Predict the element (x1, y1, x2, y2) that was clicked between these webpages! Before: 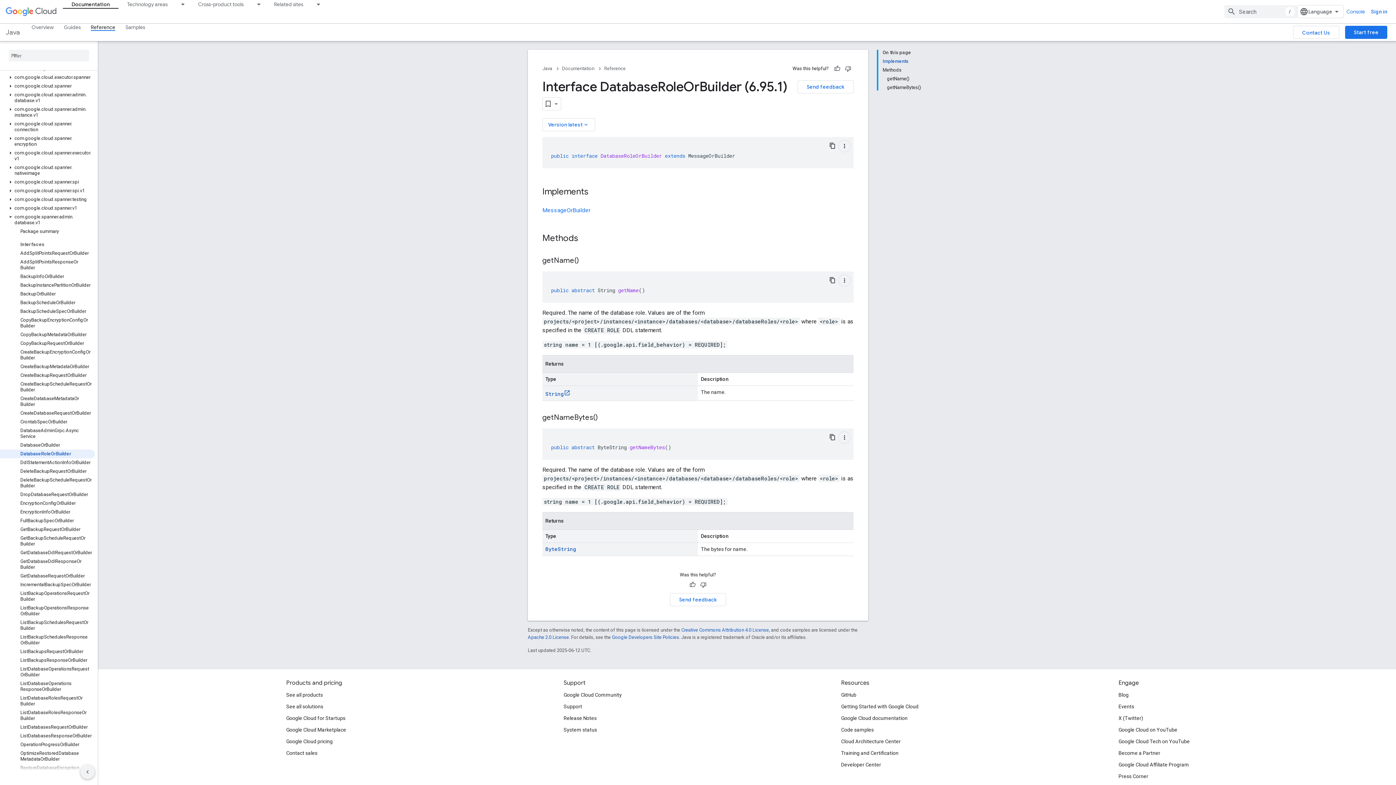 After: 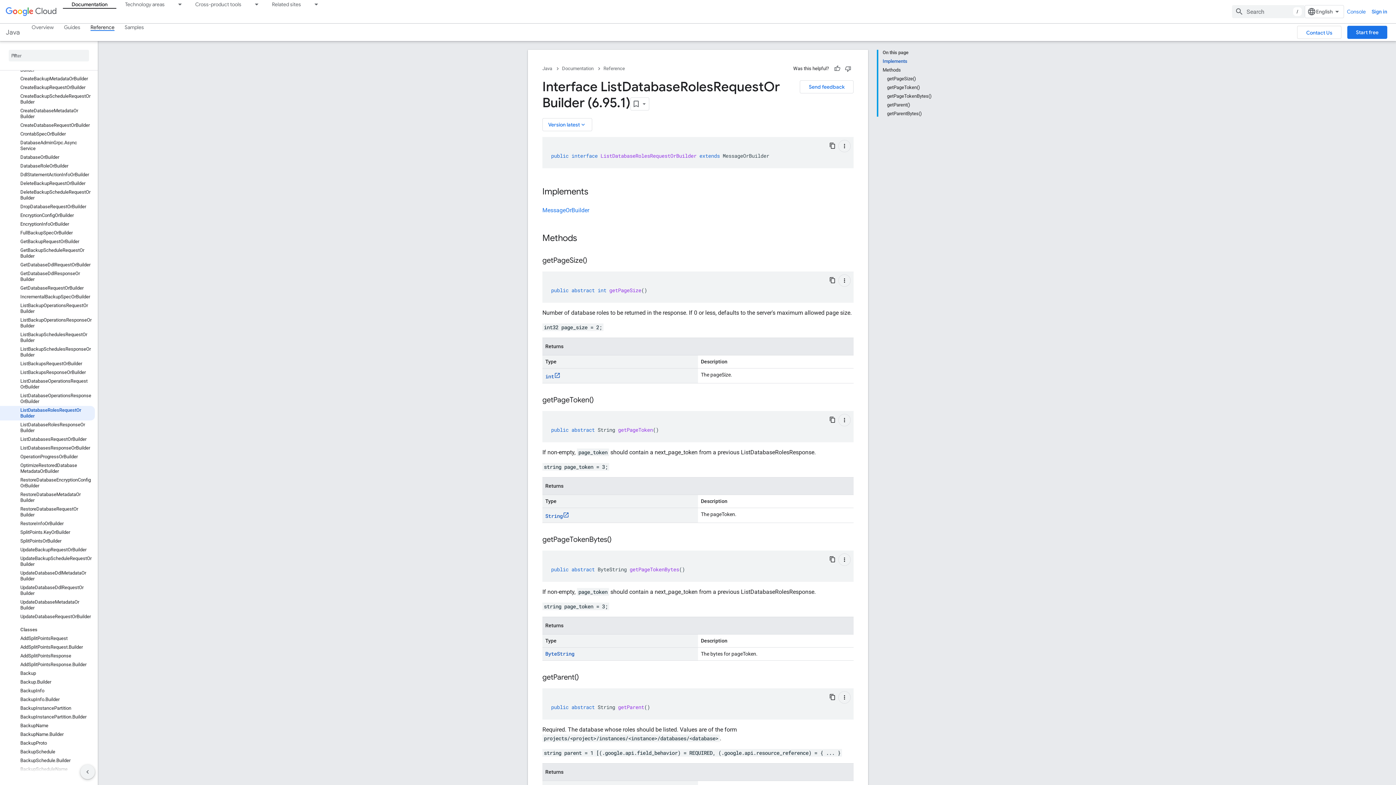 Action: label: ListDatabaseRolesRequestOrBuilder bbox: (0, 653, 94, 668)